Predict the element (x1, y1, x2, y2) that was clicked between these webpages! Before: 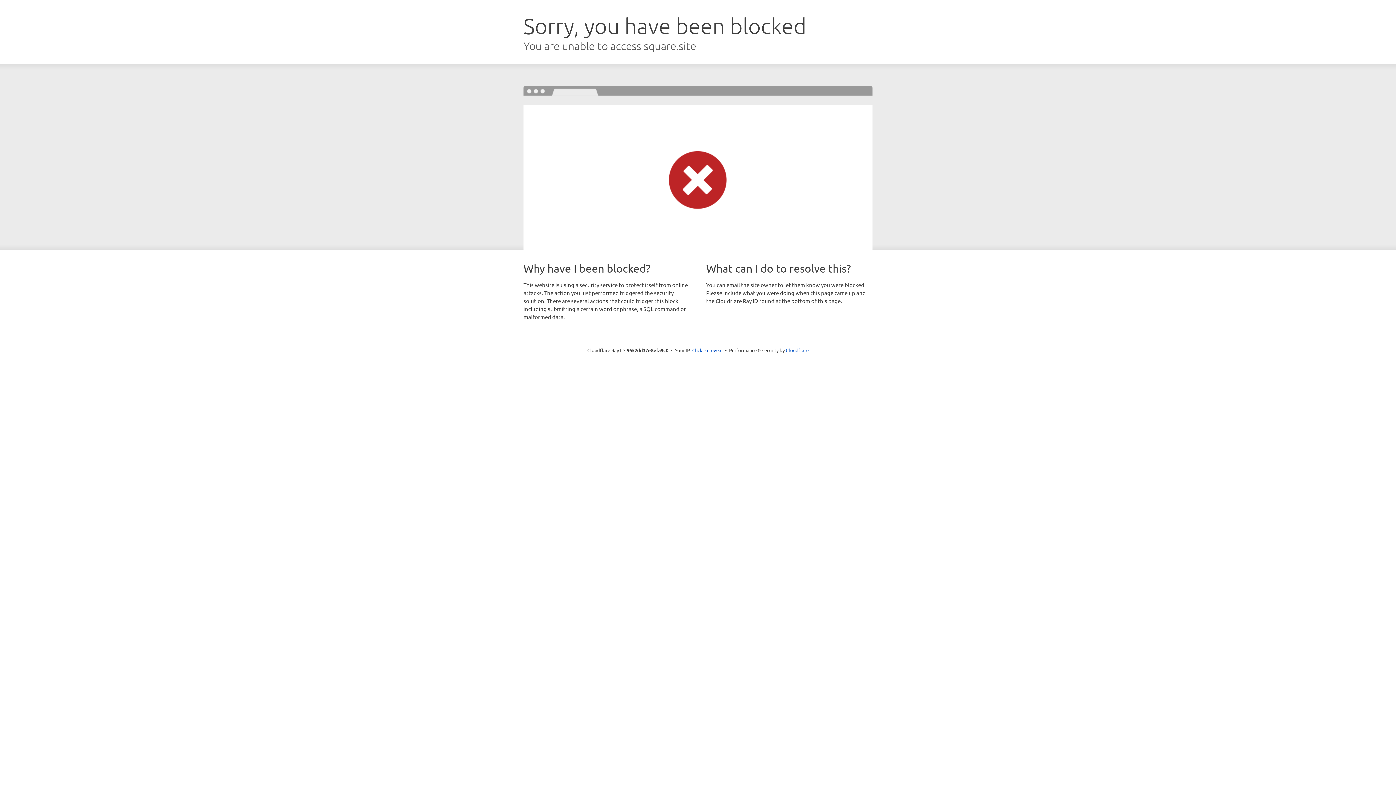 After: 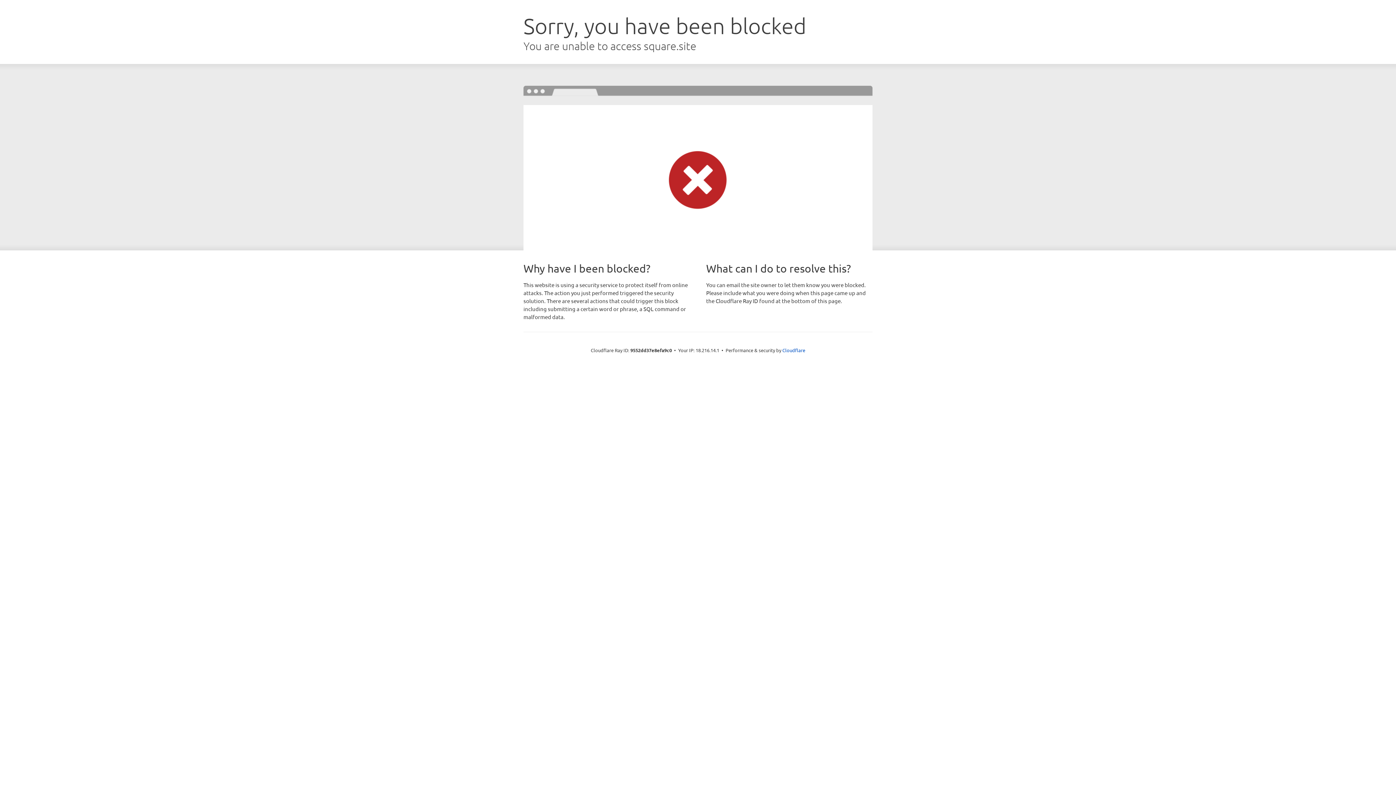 Action: bbox: (692, 346, 722, 353) label: Click to reveal